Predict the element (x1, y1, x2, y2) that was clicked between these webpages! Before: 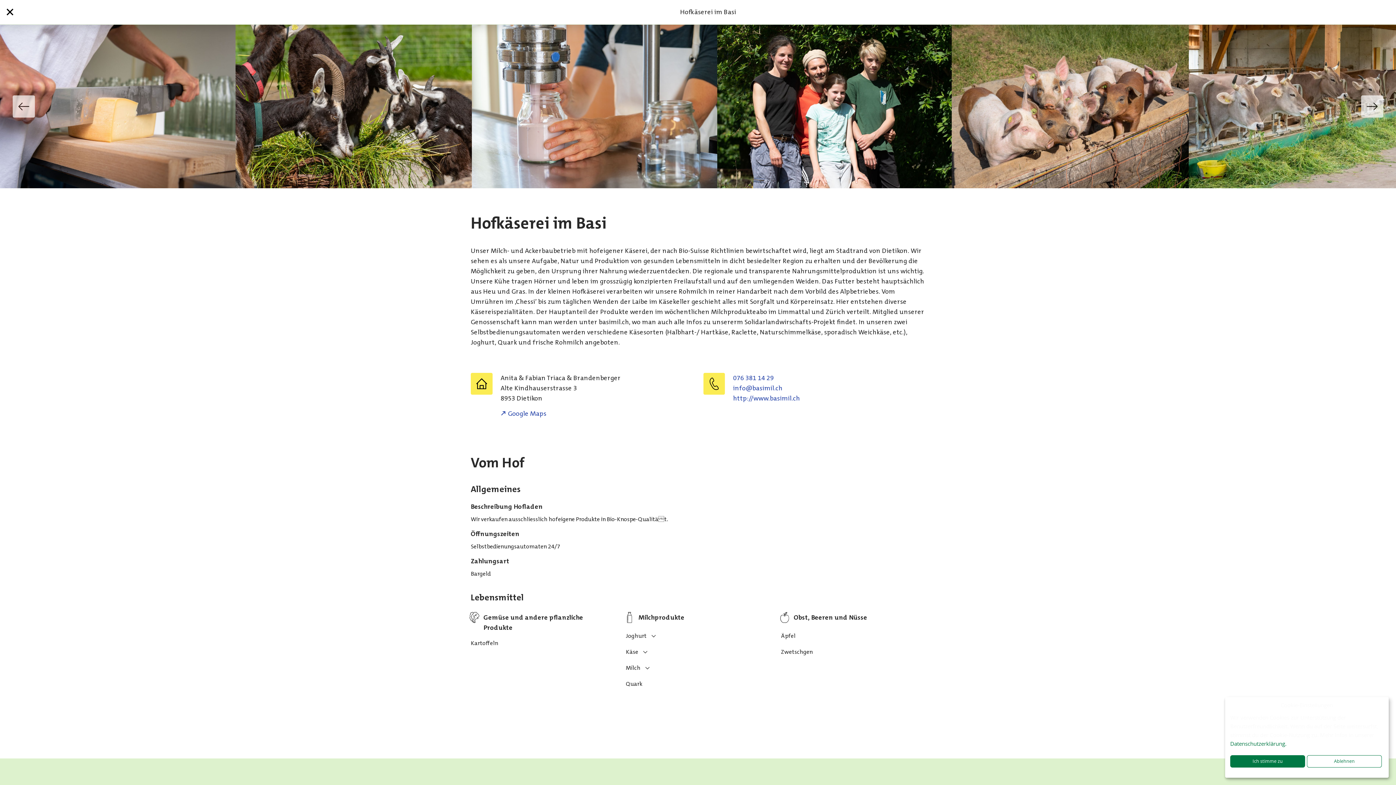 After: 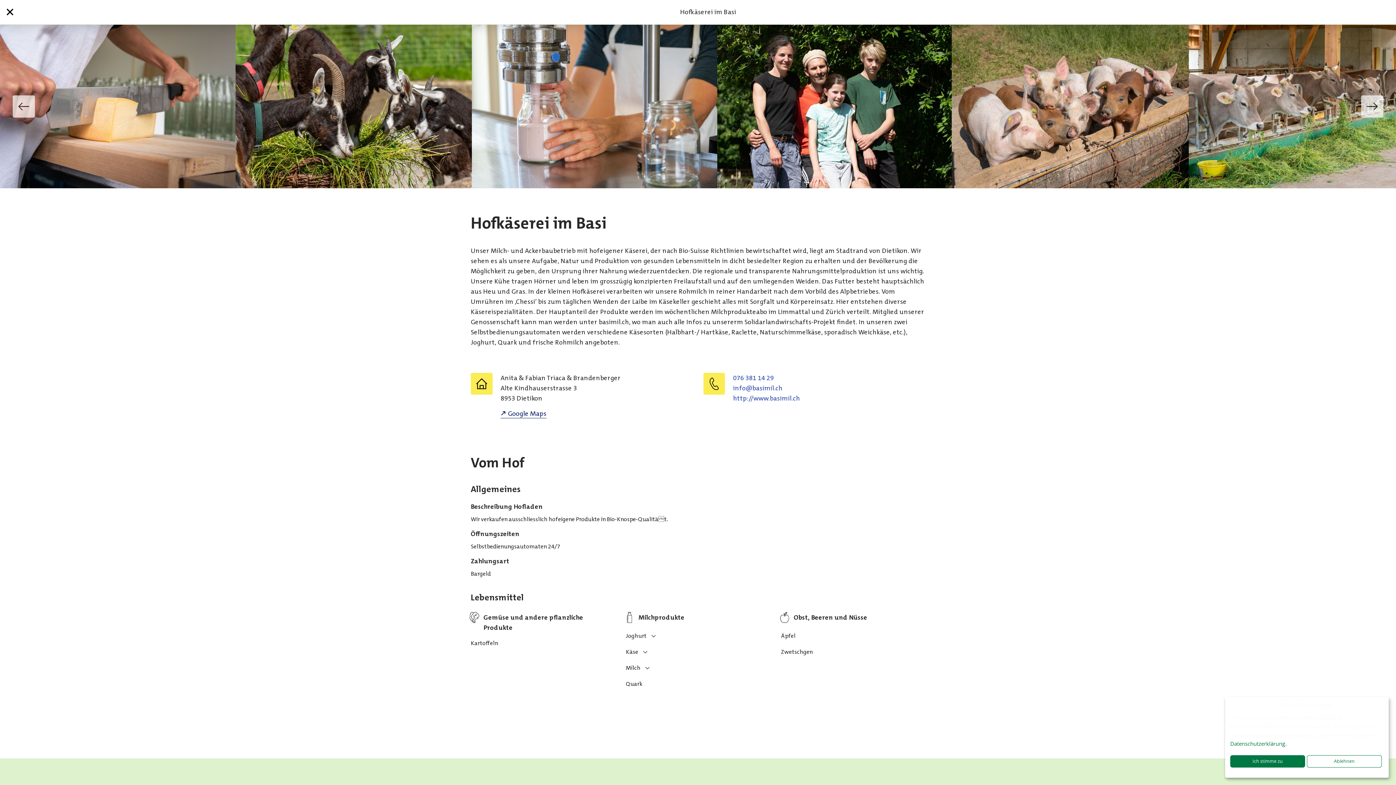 Action: label: Google Maps bbox: (500, 409, 546, 418)